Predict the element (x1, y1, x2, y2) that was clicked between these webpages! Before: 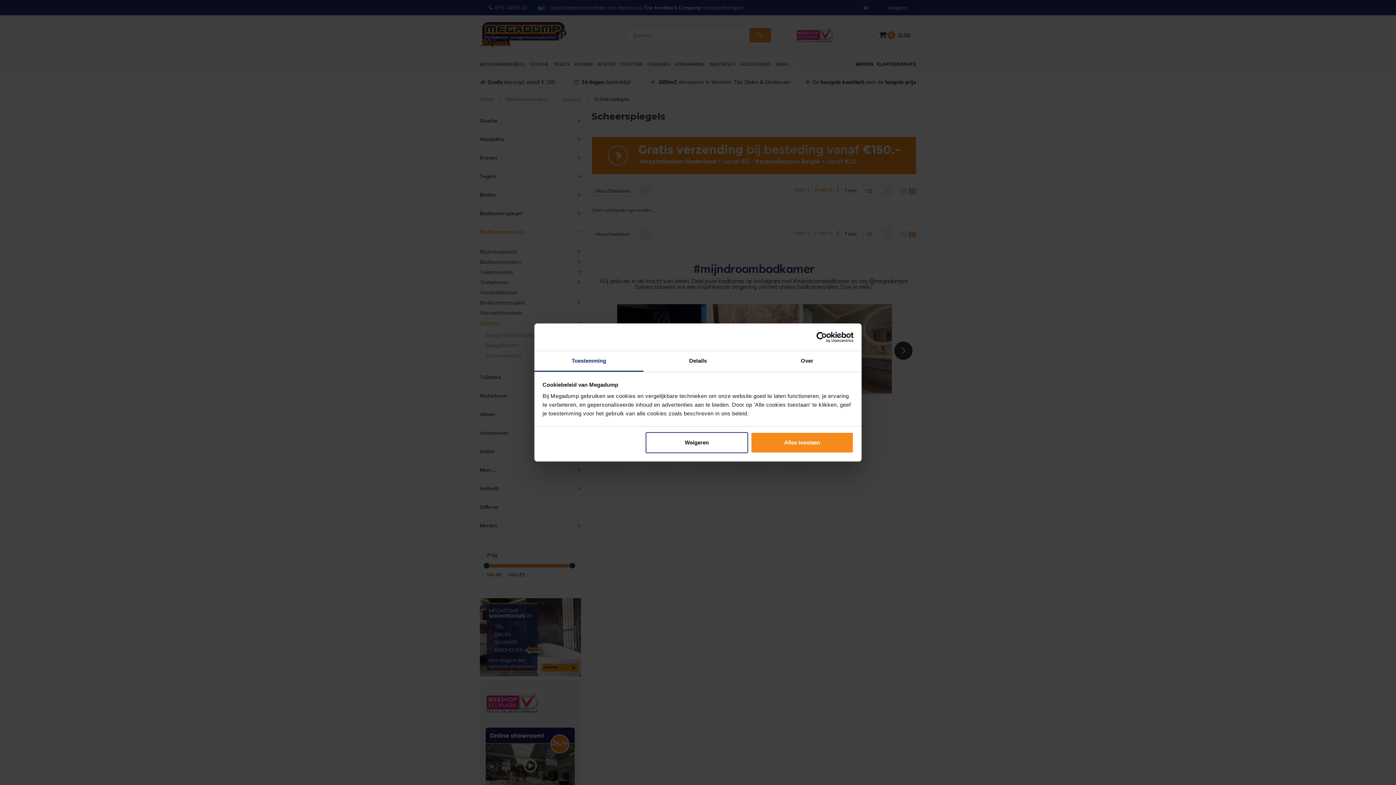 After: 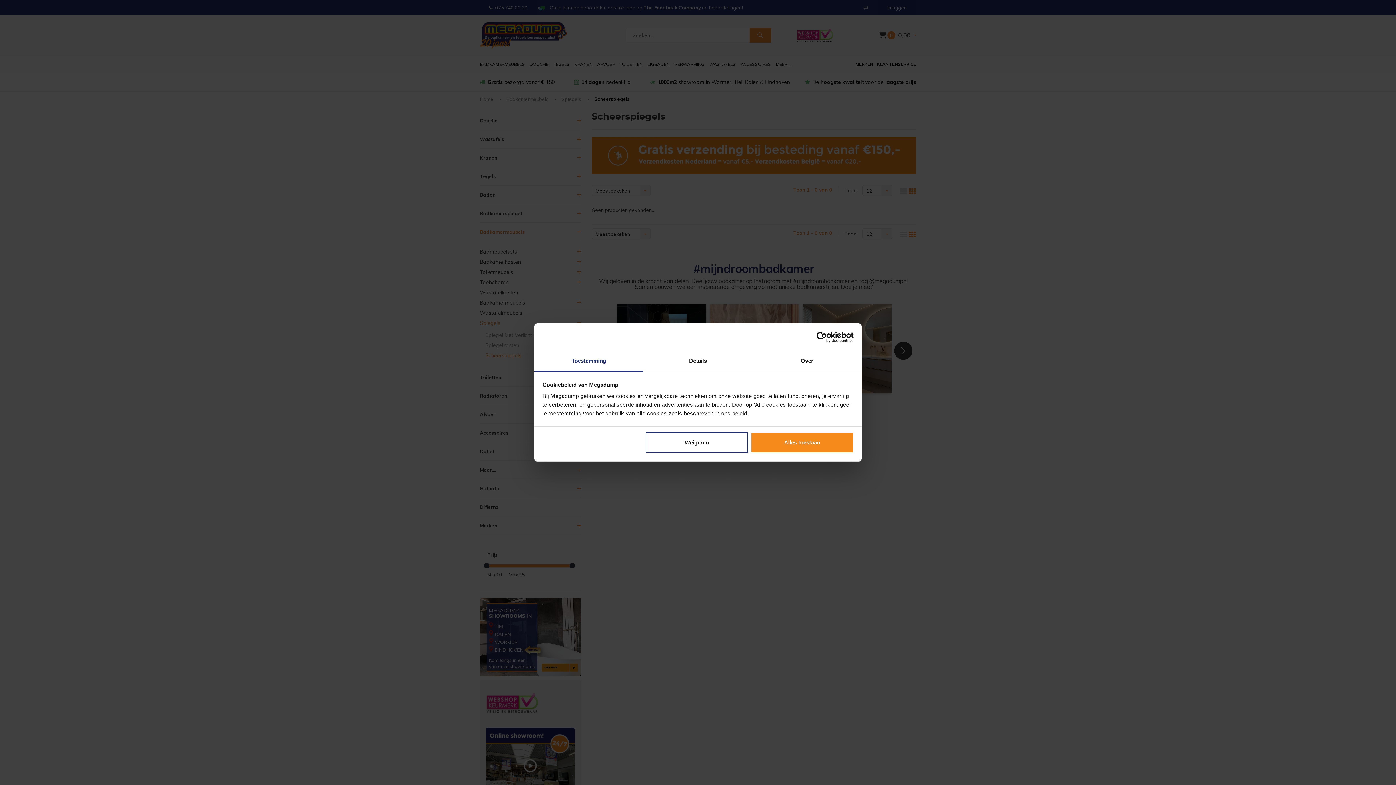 Action: label: Toestemming bbox: (534, 351, 643, 372)